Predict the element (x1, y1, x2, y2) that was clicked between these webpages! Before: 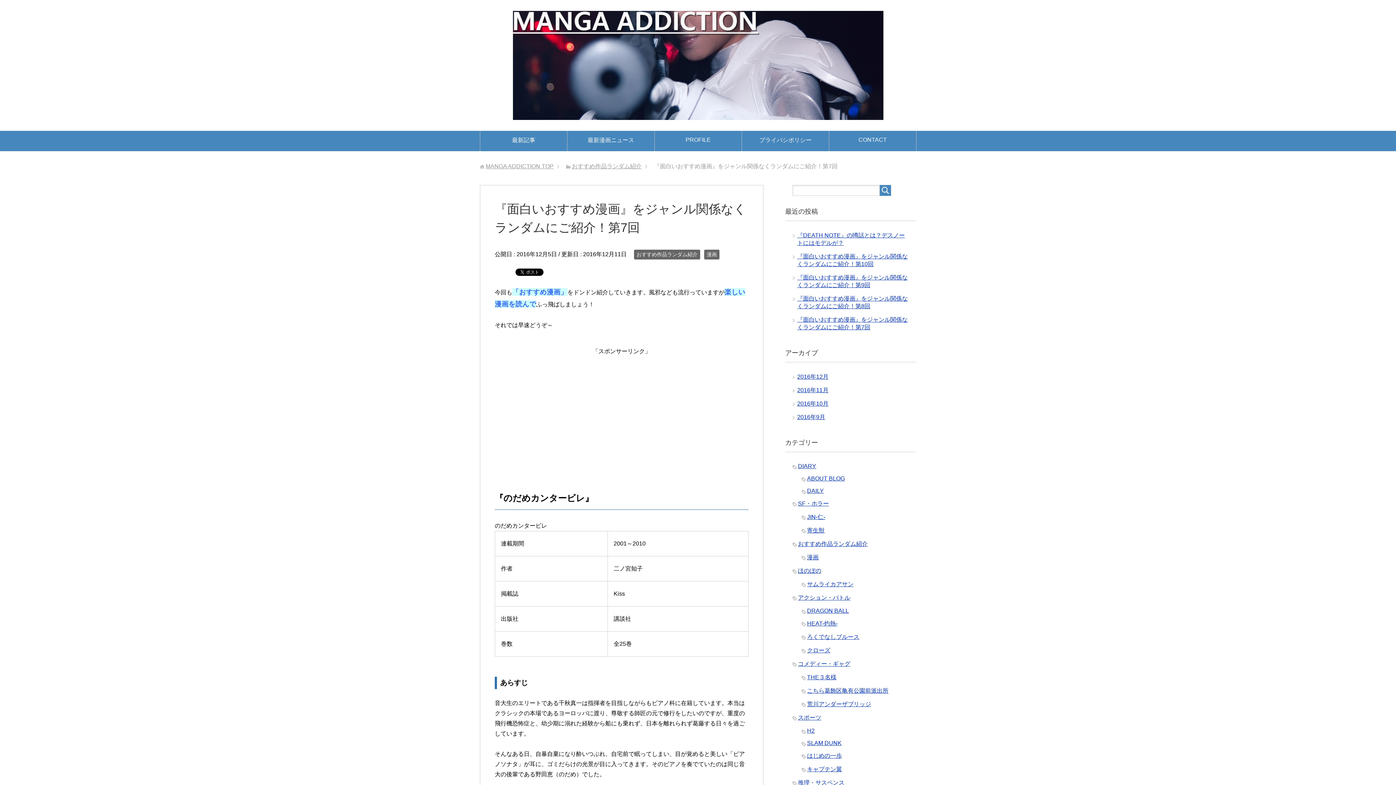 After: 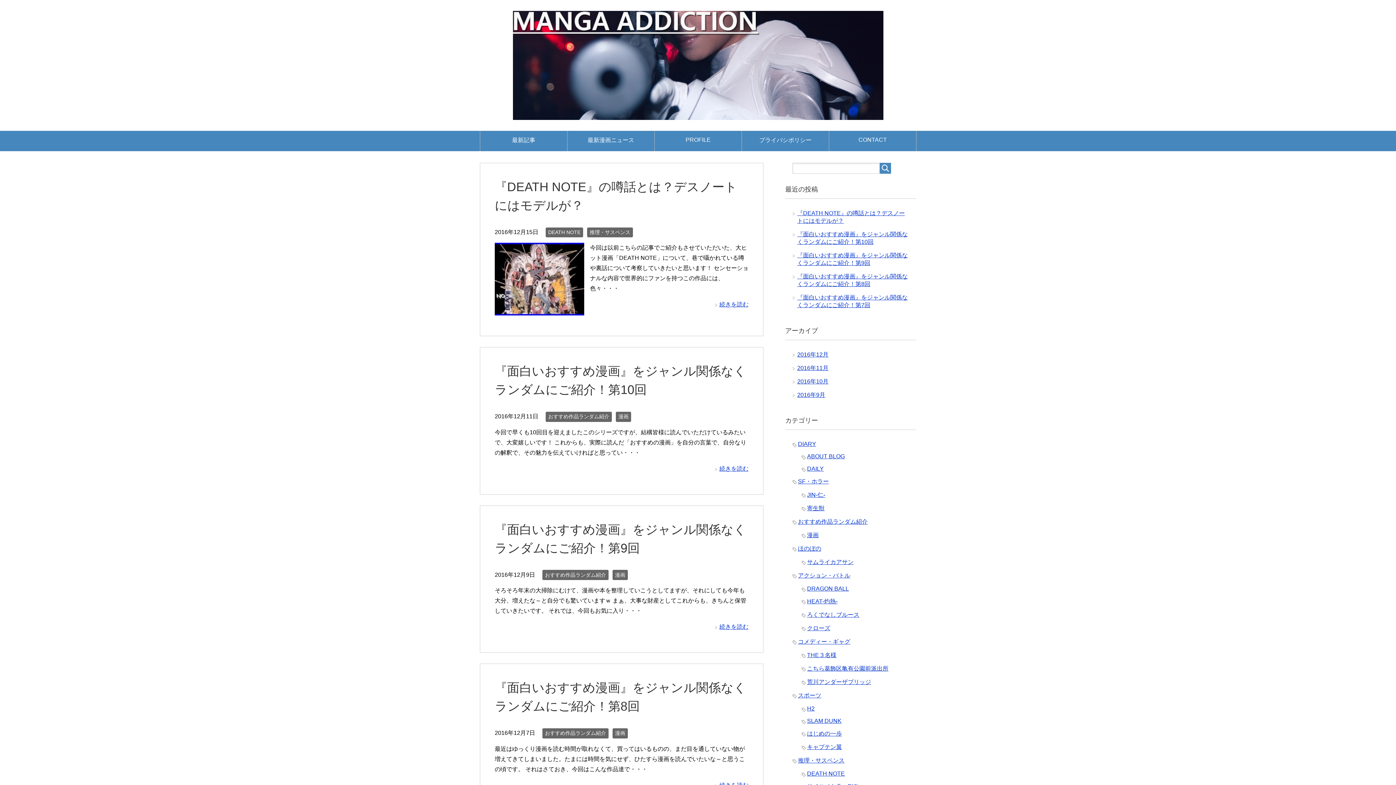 Action: bbox: (480, 130, 567, 151) label: 最新記事